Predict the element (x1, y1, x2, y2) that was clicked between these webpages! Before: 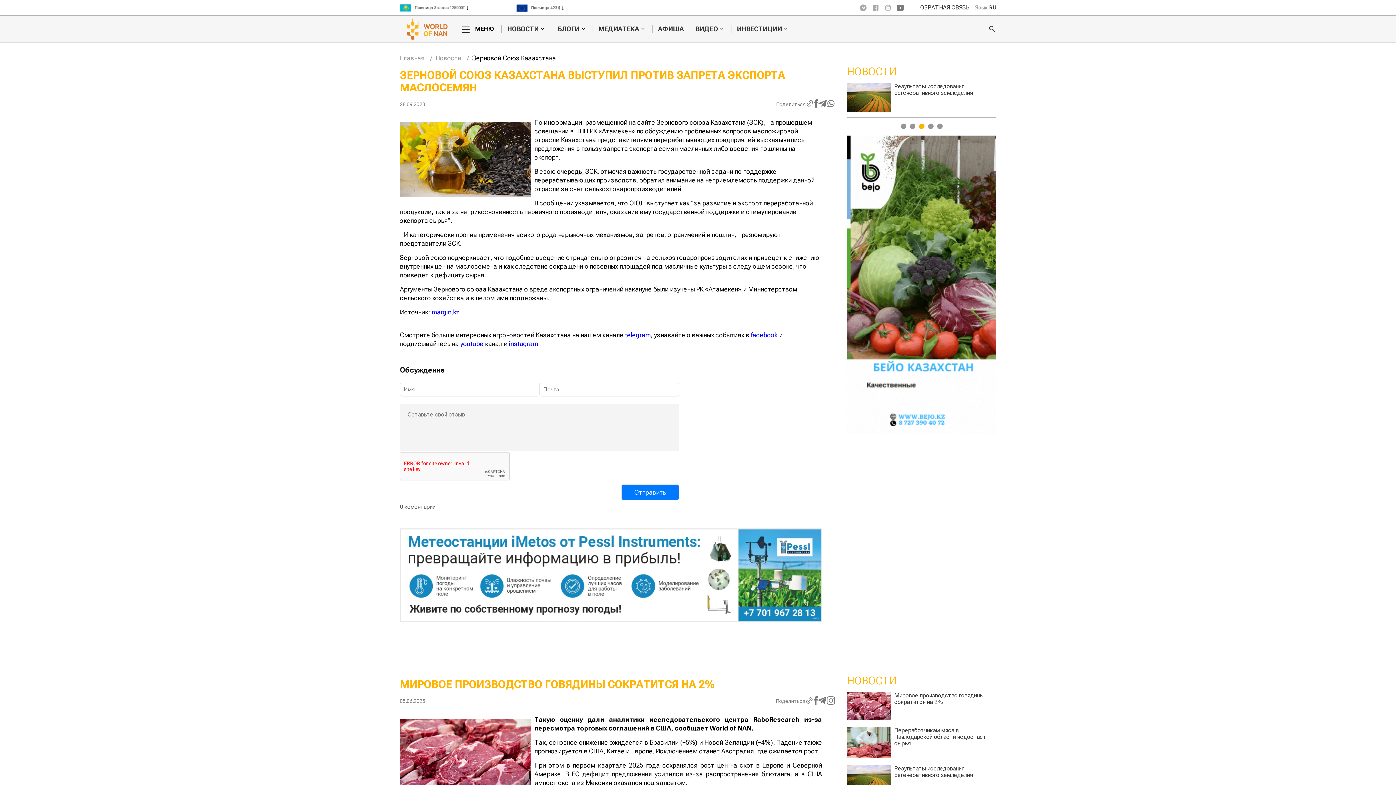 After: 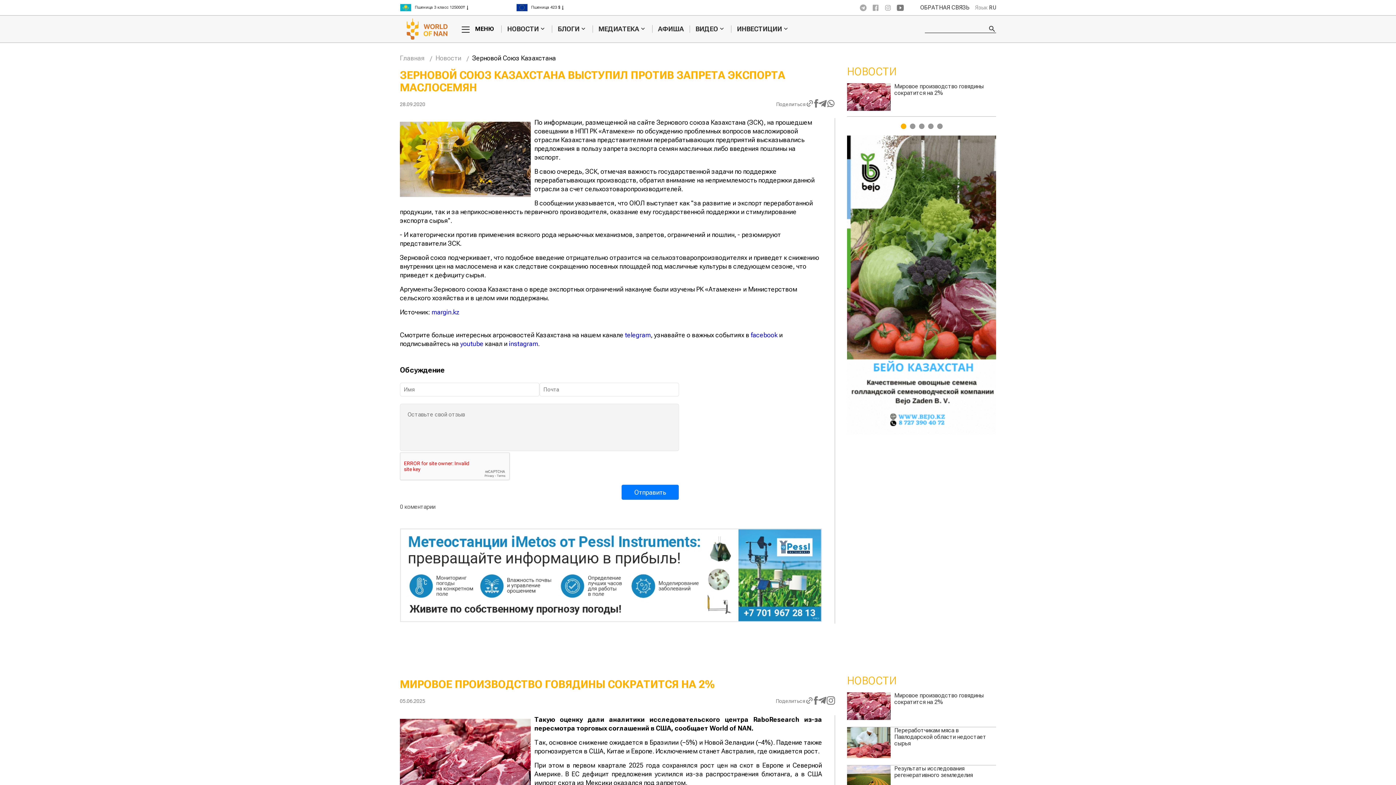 Action: label: 1 bbox: (900, 123, 906, 128)